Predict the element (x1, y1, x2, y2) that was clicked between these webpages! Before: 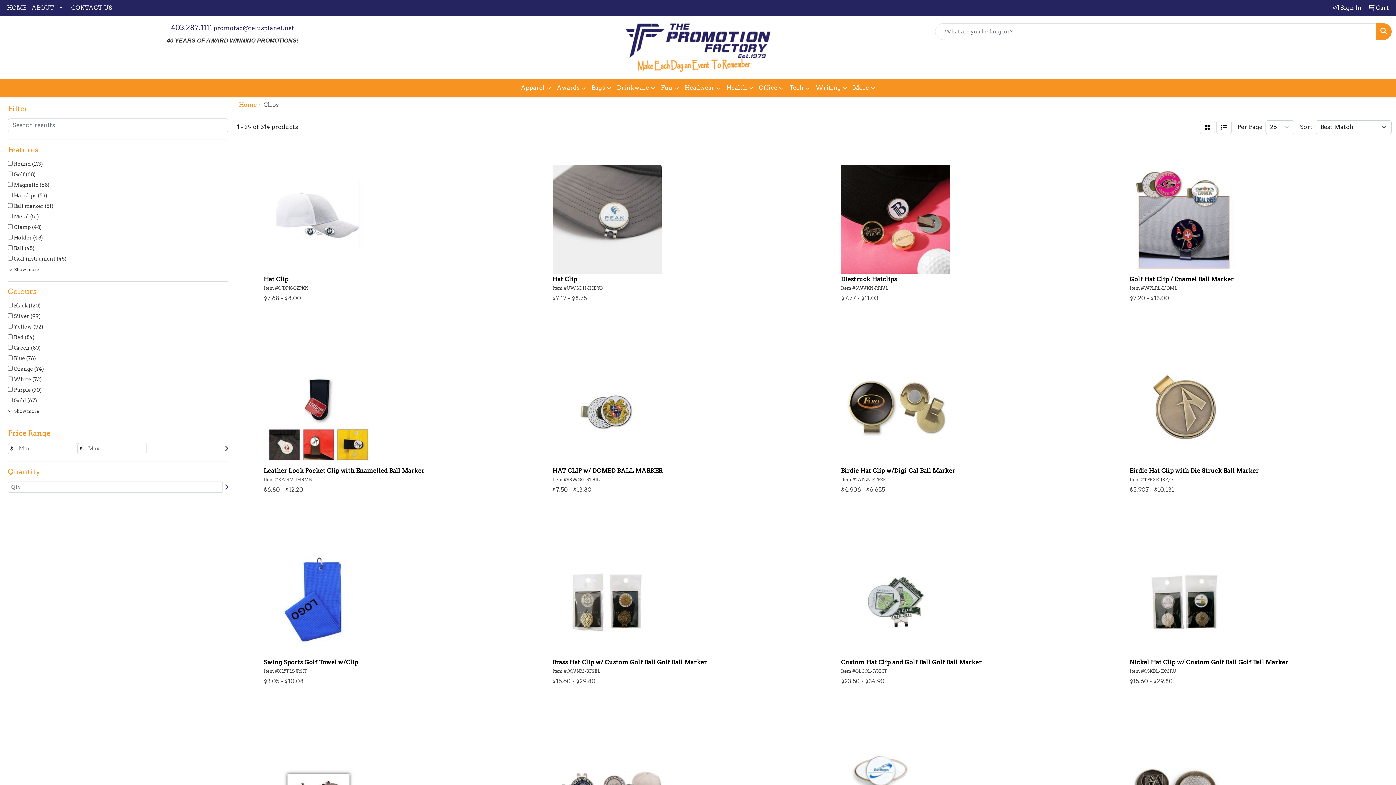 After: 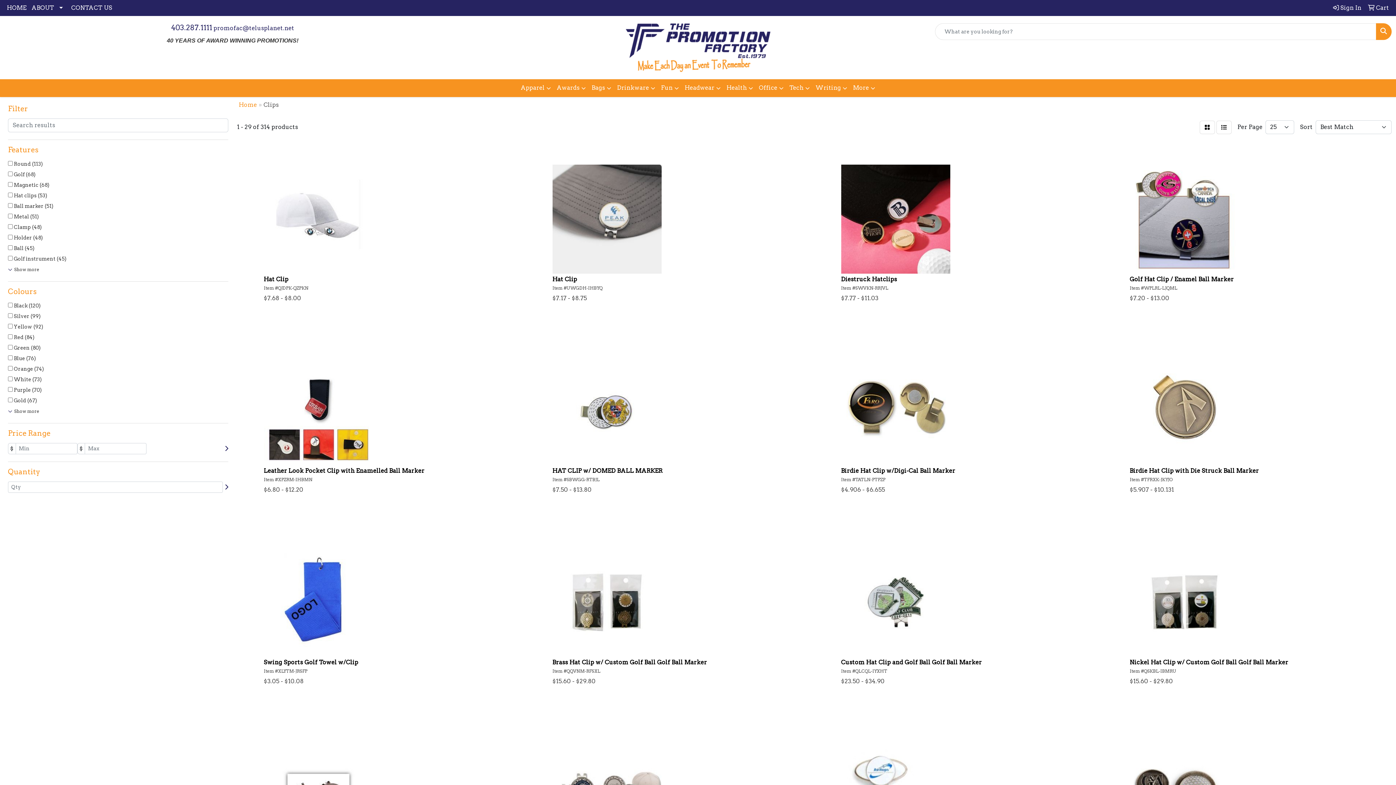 Action: bbox: (1376, 23, 1392, 40) label: Search